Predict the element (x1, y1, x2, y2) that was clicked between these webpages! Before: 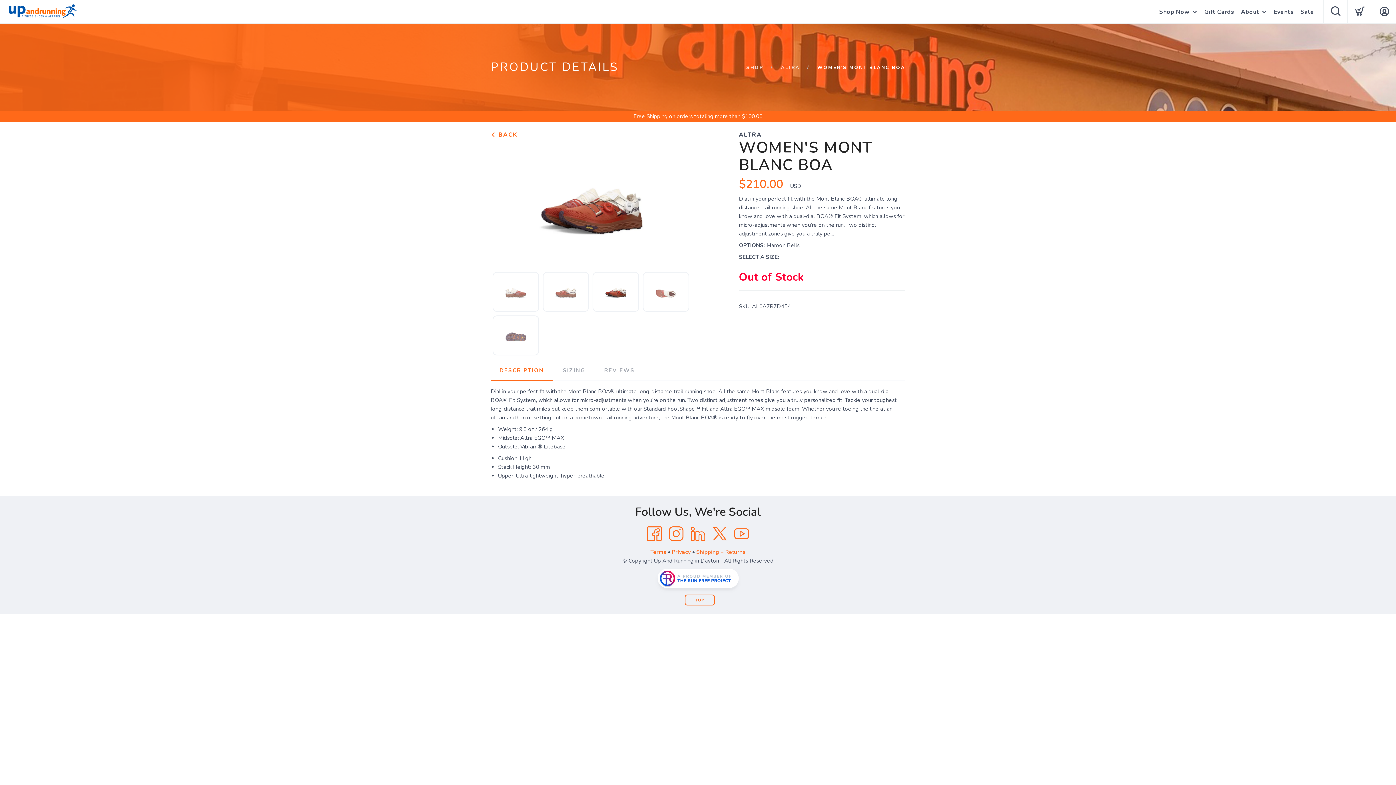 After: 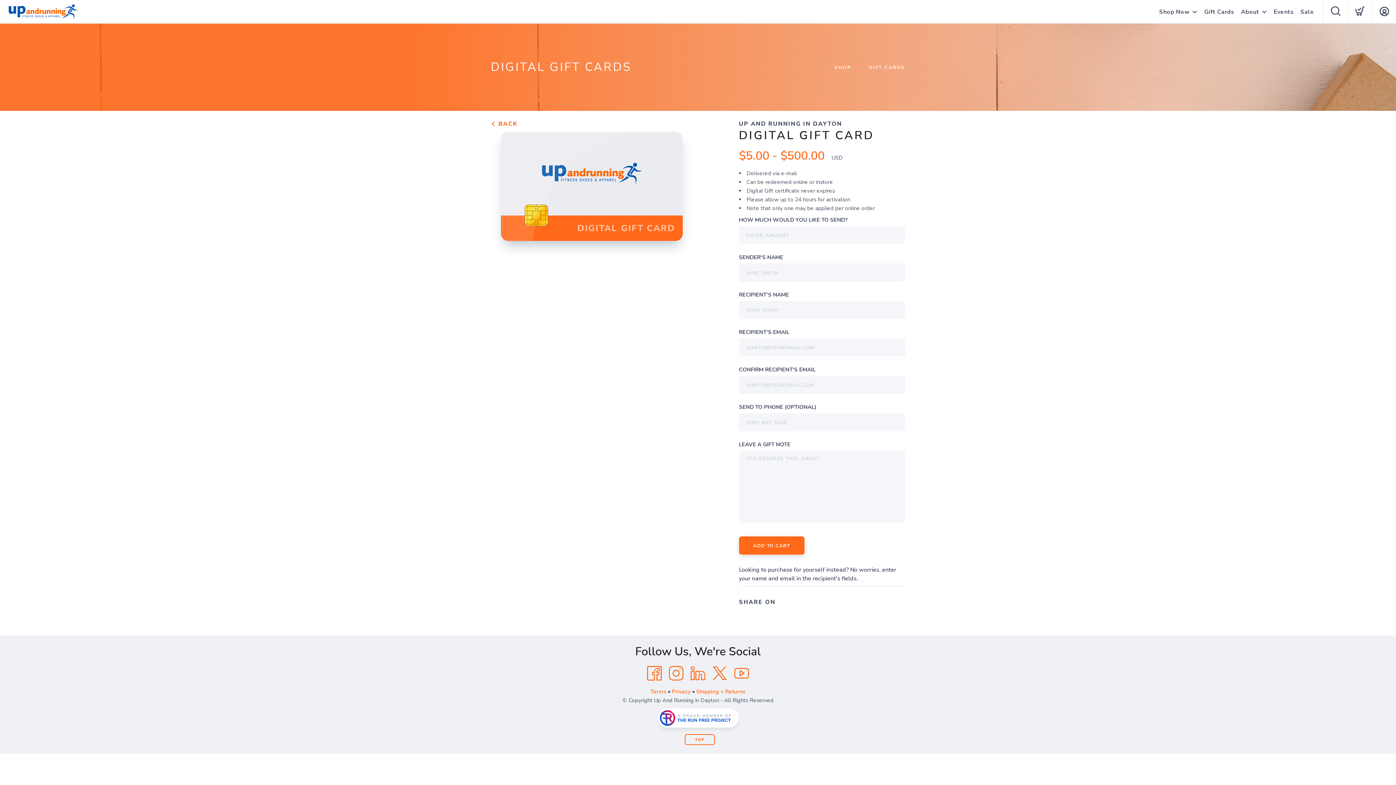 Action: label: Gift Cards bbox: (1204, 0, 1234, 24)